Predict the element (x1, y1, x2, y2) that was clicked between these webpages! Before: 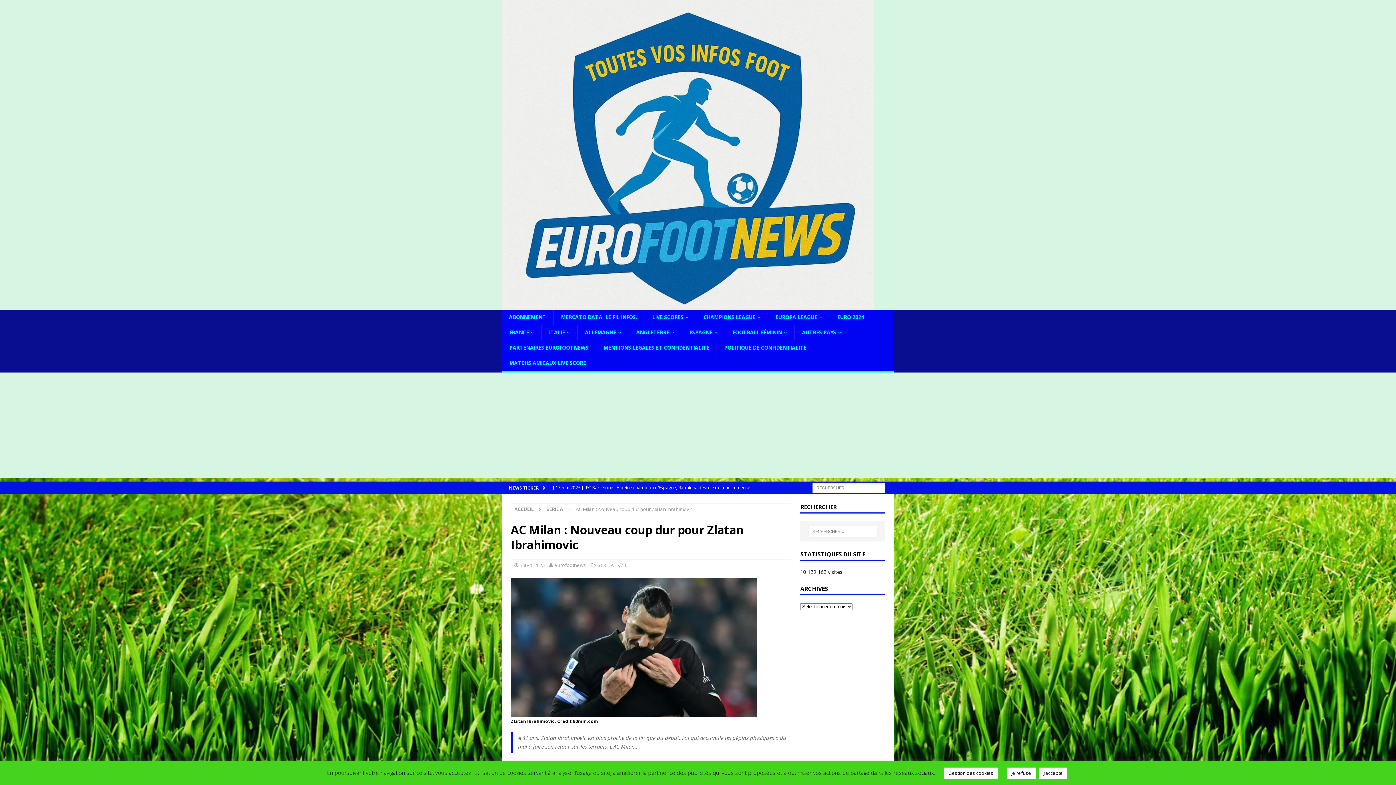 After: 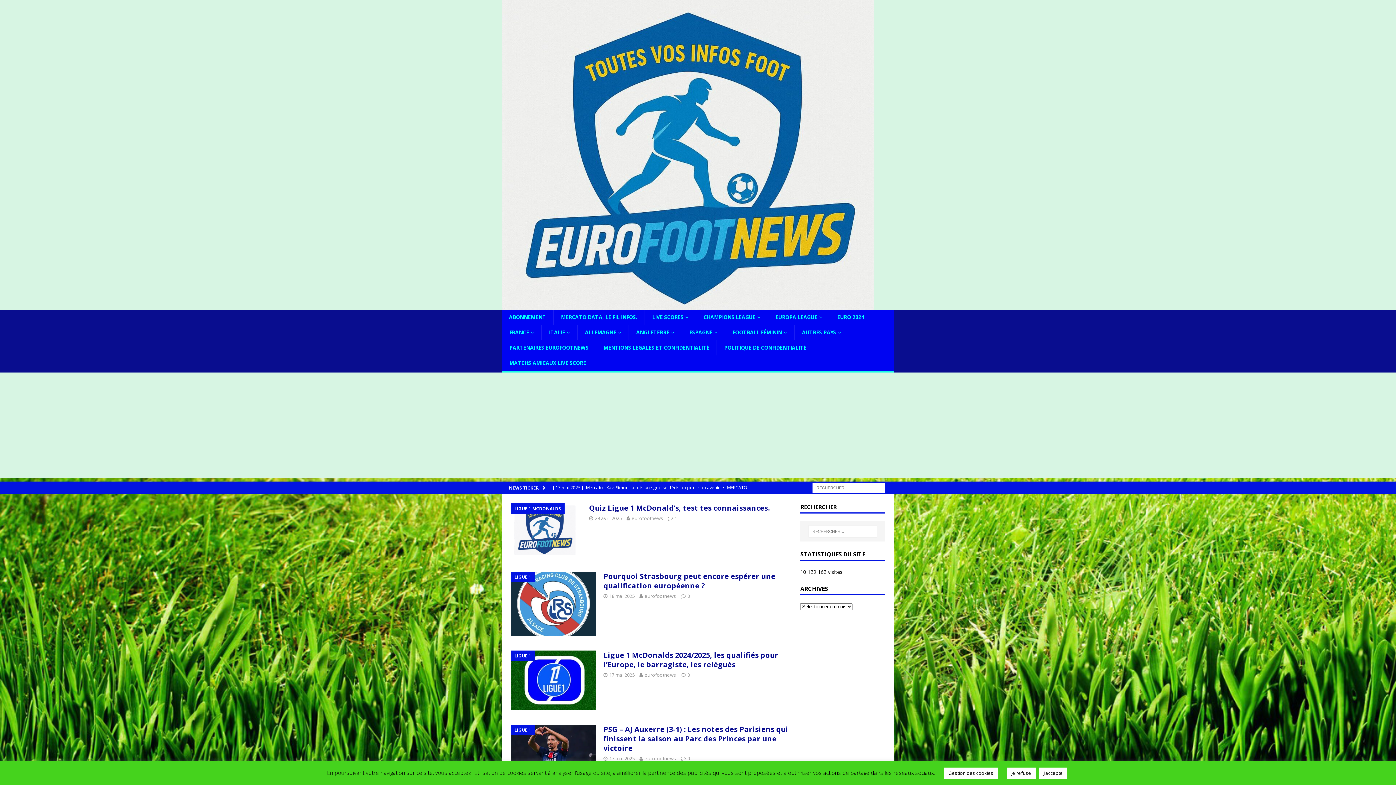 Action: bbox: (520, 562, 544, 568) label: 7 avril 2023